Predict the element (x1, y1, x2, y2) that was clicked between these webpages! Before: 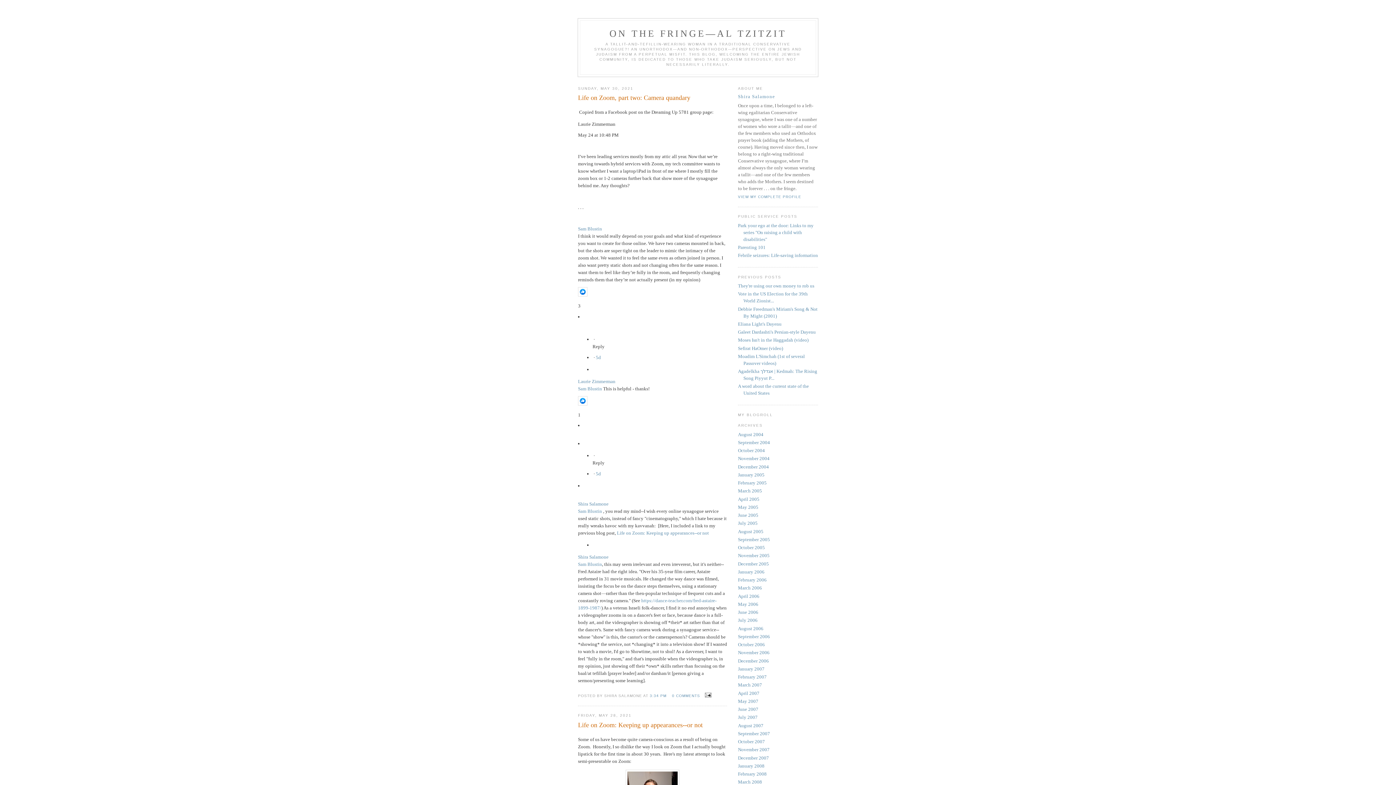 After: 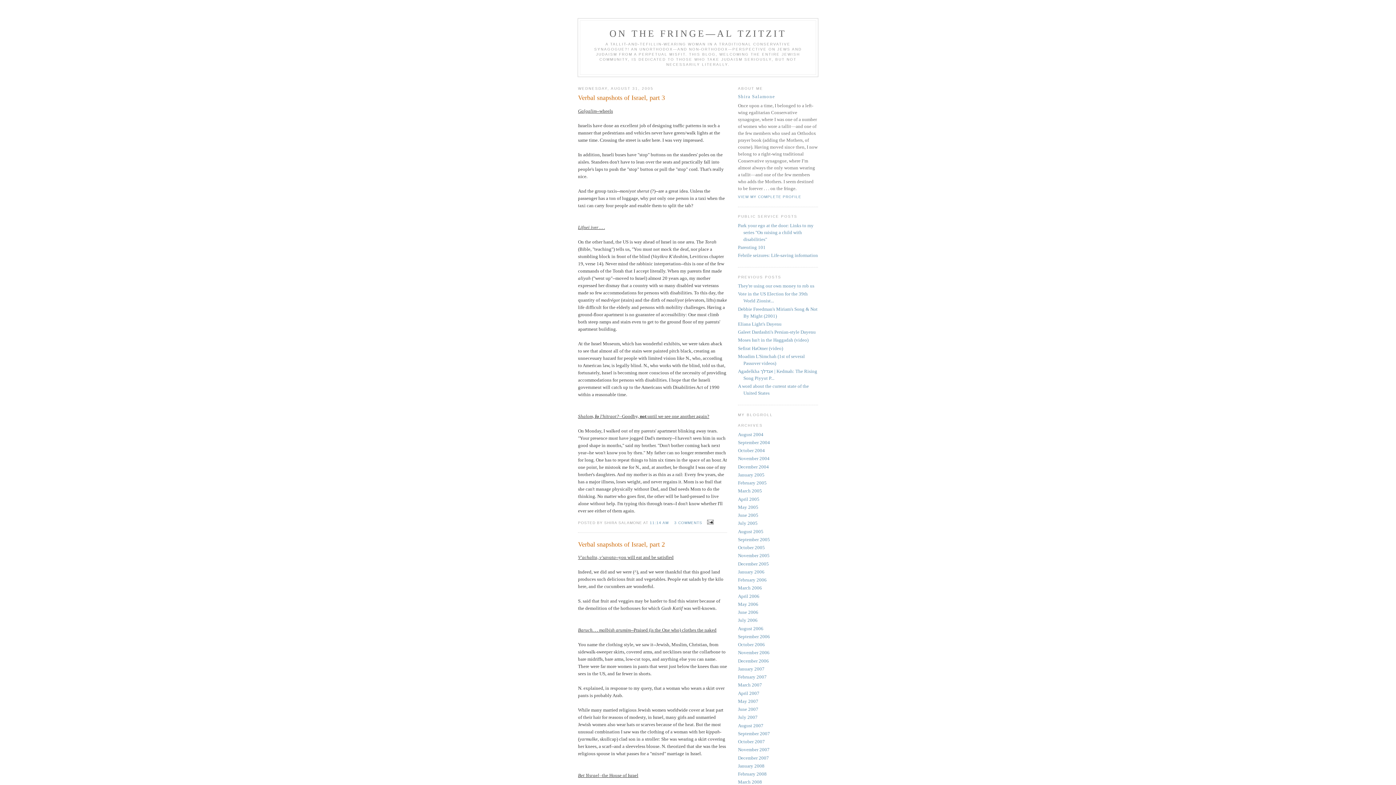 Action: bbox: (738, 528, 763, 534) label: August 2005